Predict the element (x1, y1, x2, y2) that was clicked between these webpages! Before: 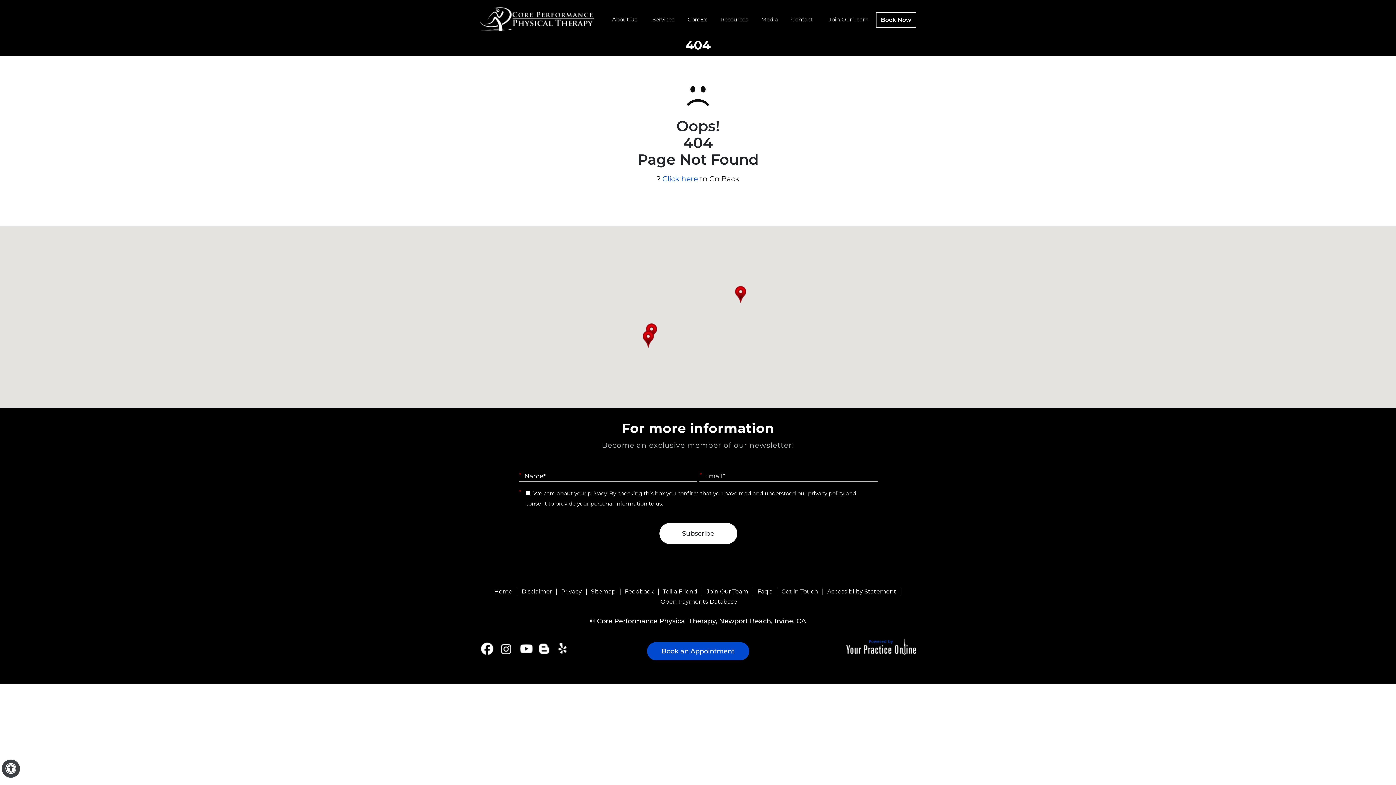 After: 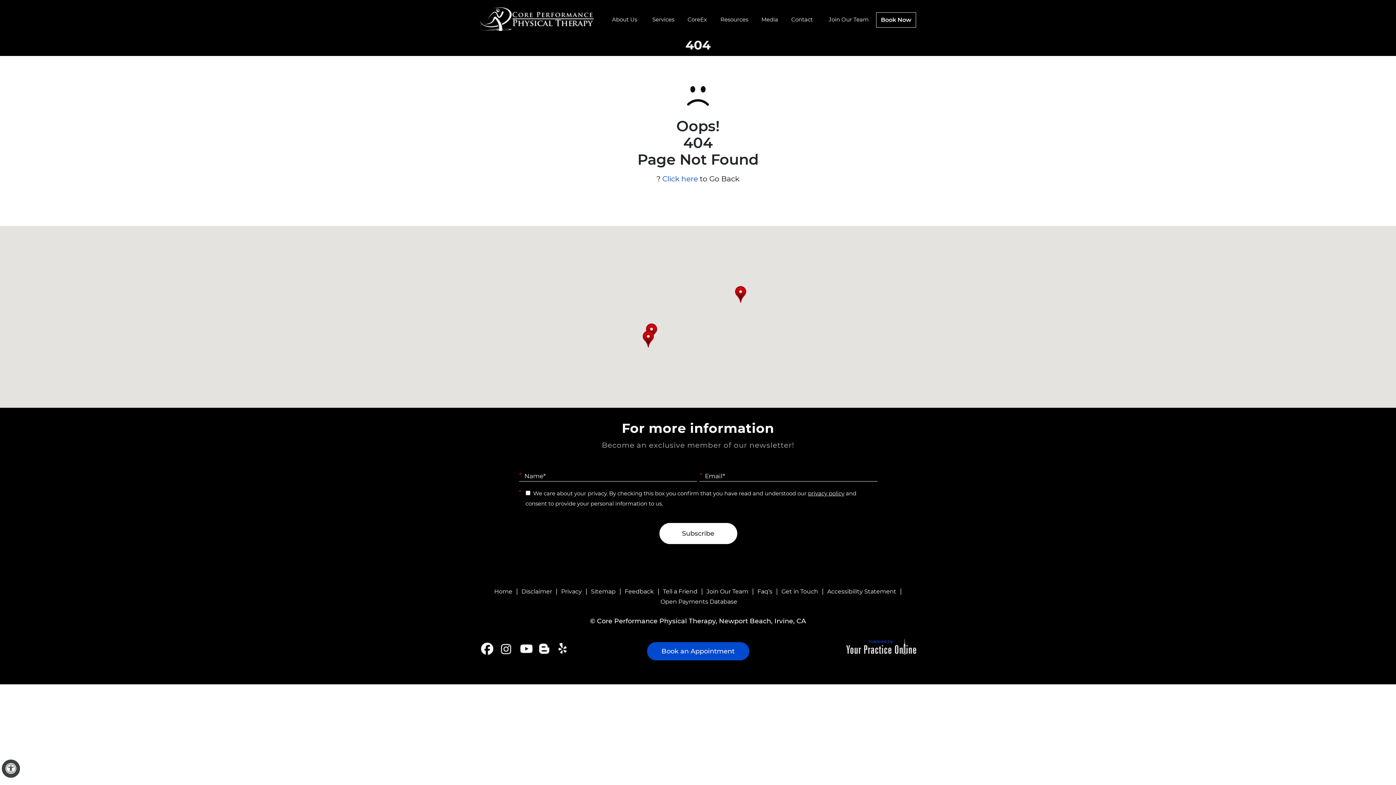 Action: label: Subscribe Core Performance Physical Therapy on YouTube bbox: (518, 642, 532, 655)